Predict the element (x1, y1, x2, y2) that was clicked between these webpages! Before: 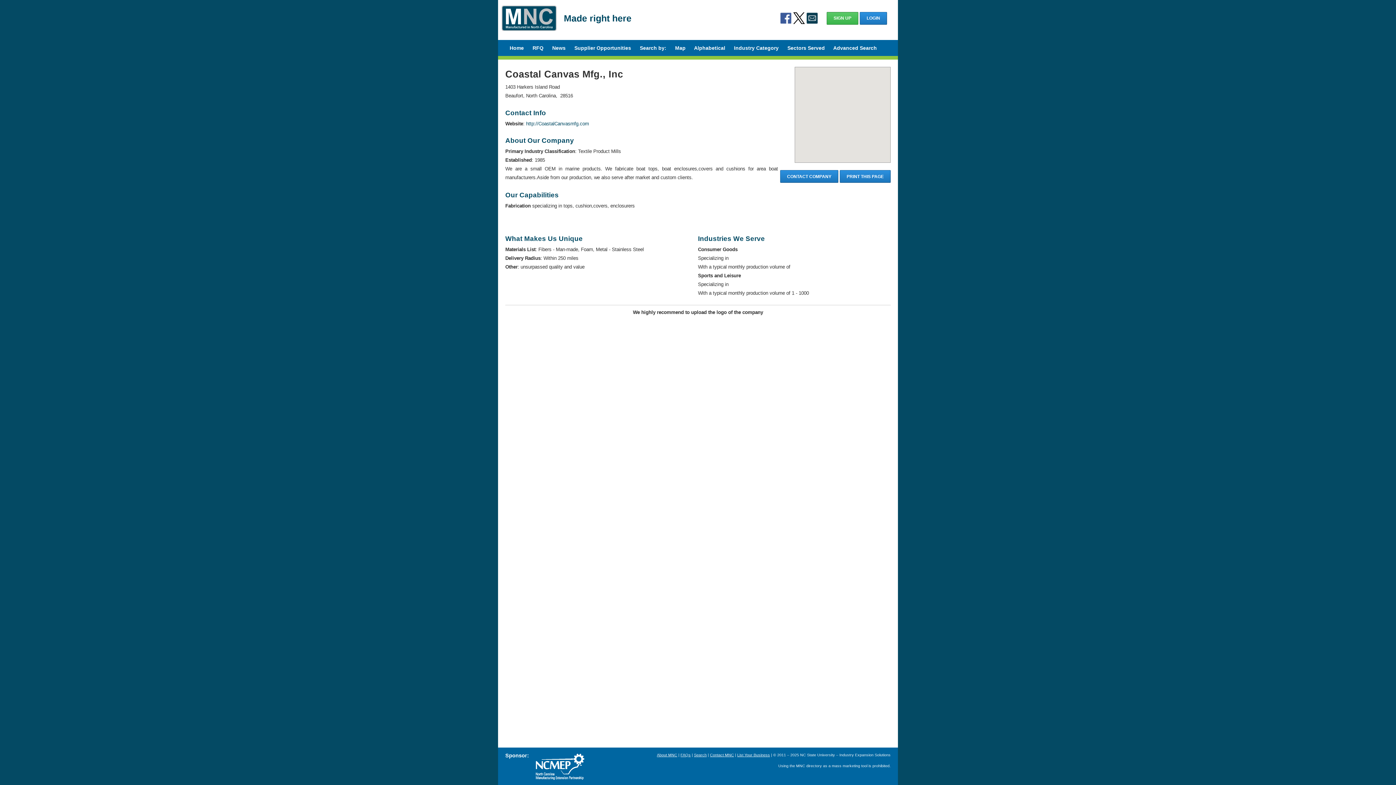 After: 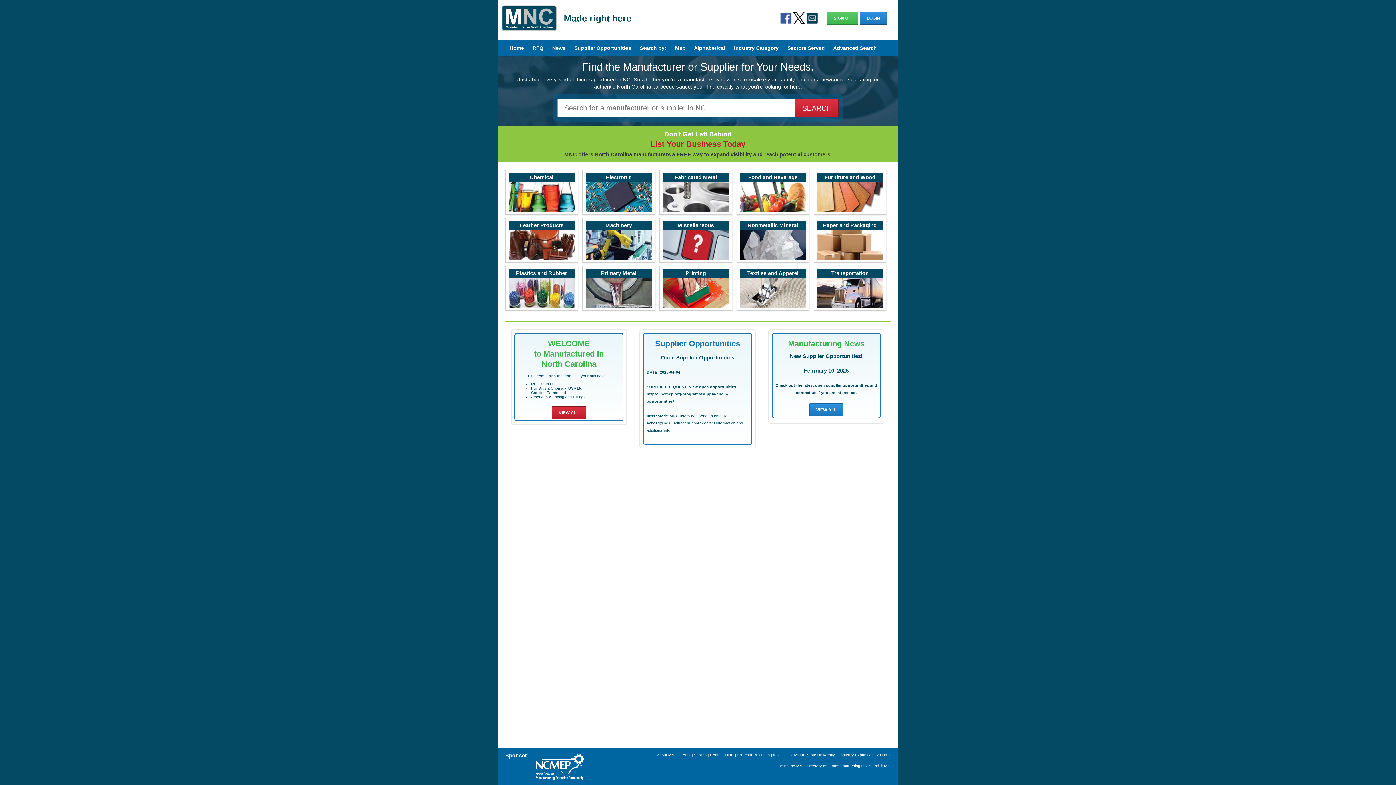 Action: bbox: (501, 8, 556, 37) label: Manufactured in North Carolina